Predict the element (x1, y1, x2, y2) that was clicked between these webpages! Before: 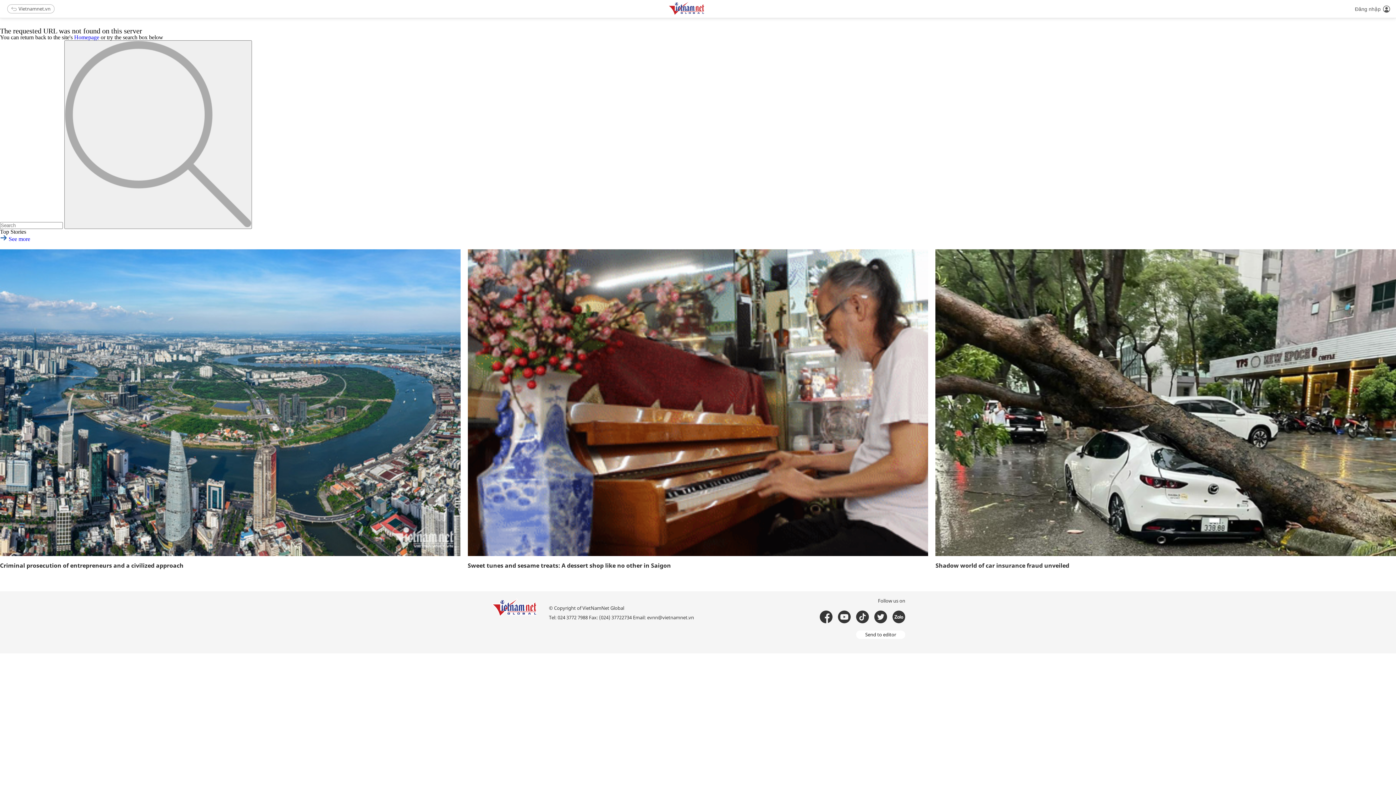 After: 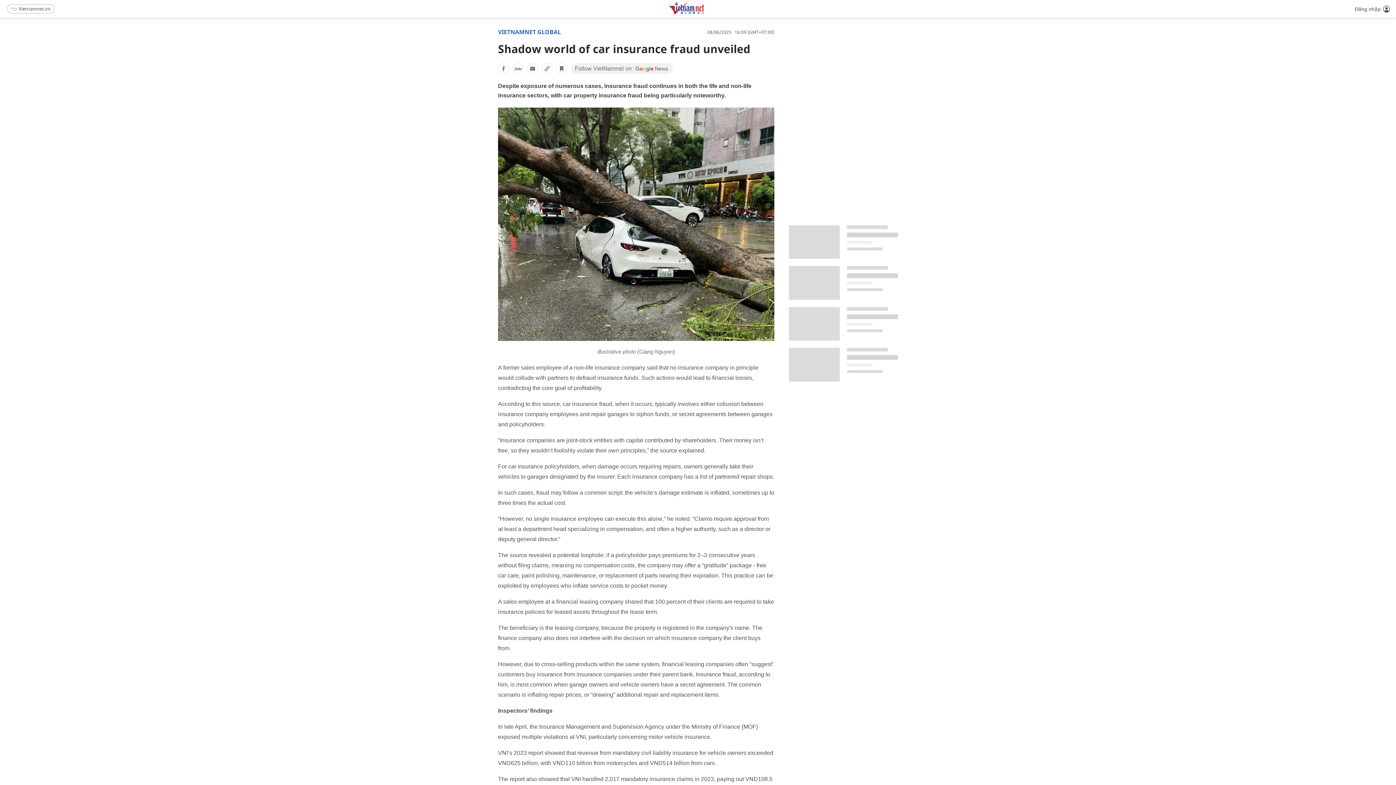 Action: bbox: (935, 249, 1396, 556)